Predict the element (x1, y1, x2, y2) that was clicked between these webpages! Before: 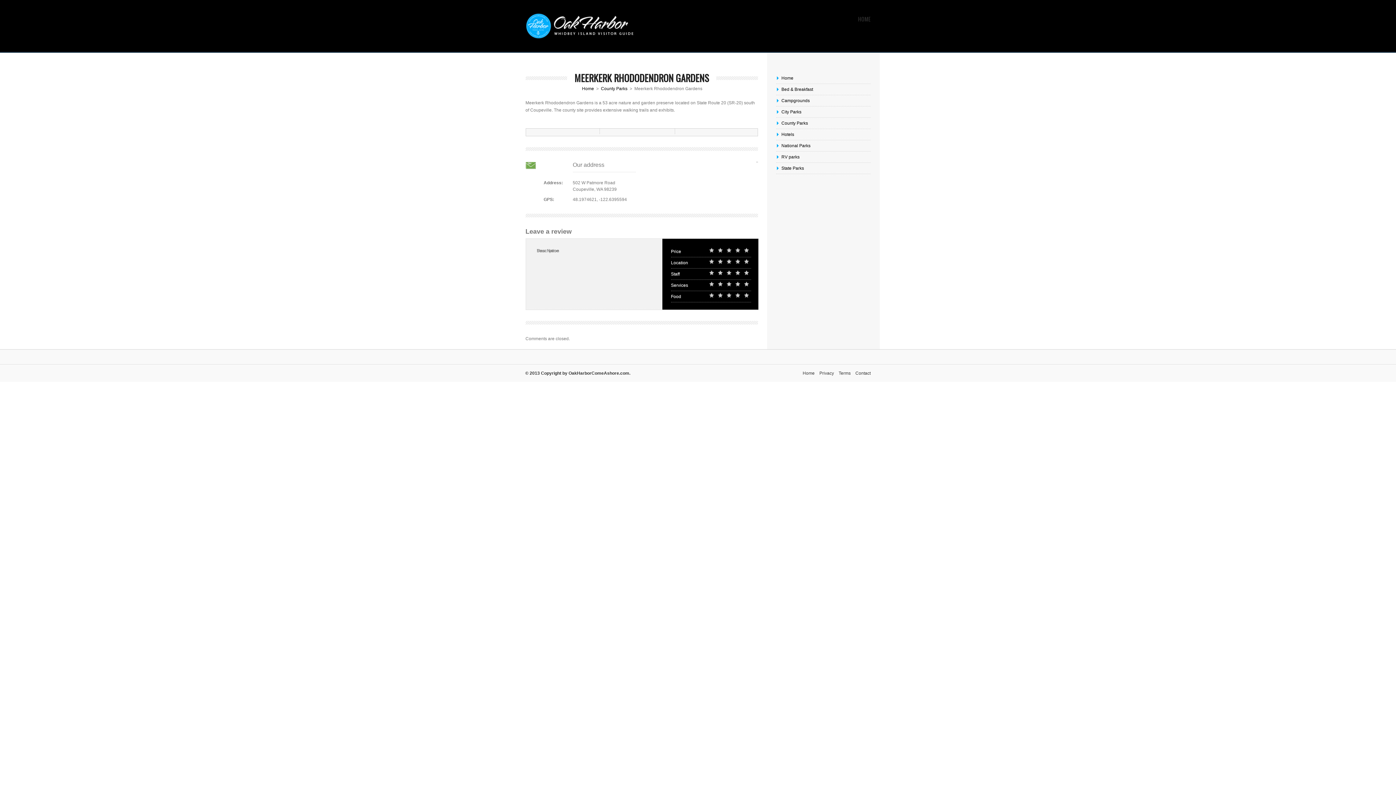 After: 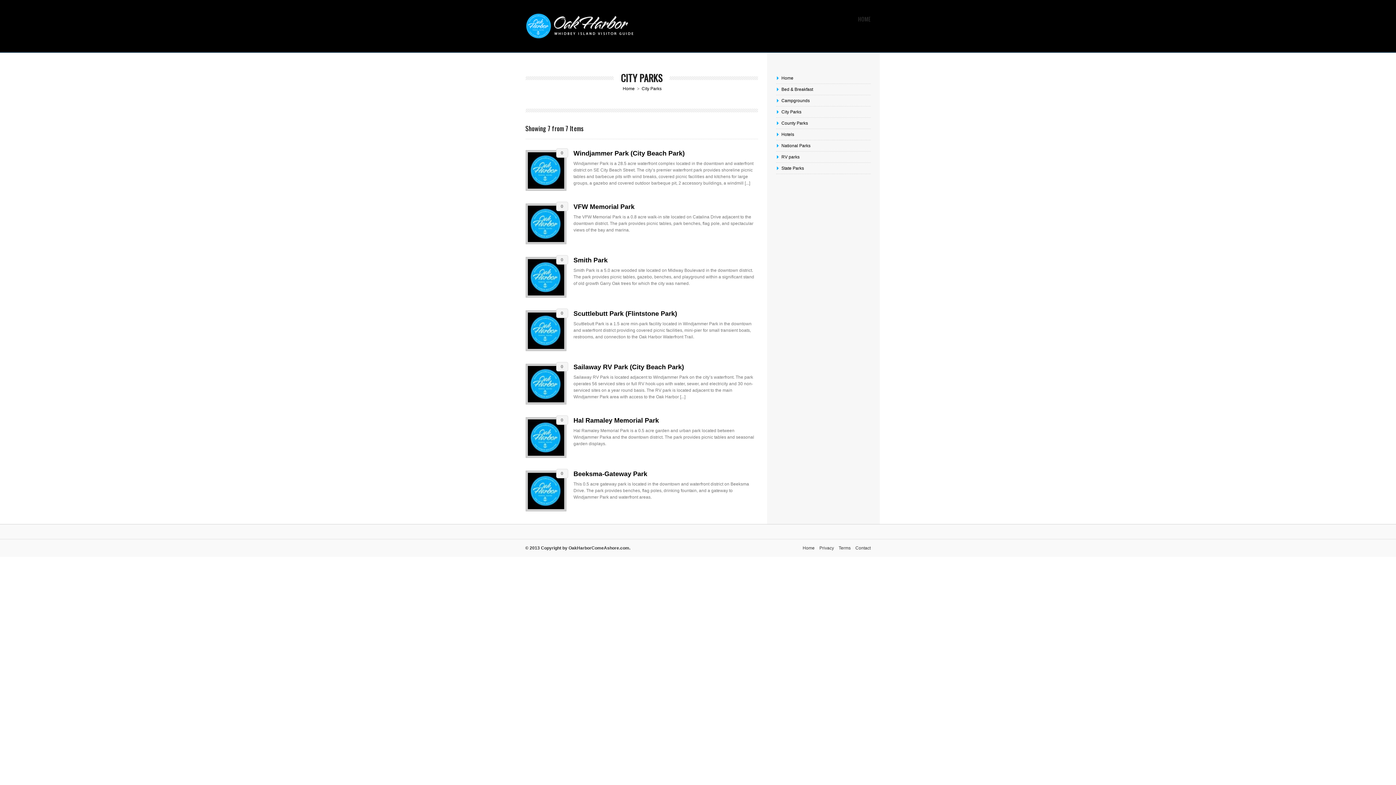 Action: label: City Parks bbox: (776, 106, 870, 117)